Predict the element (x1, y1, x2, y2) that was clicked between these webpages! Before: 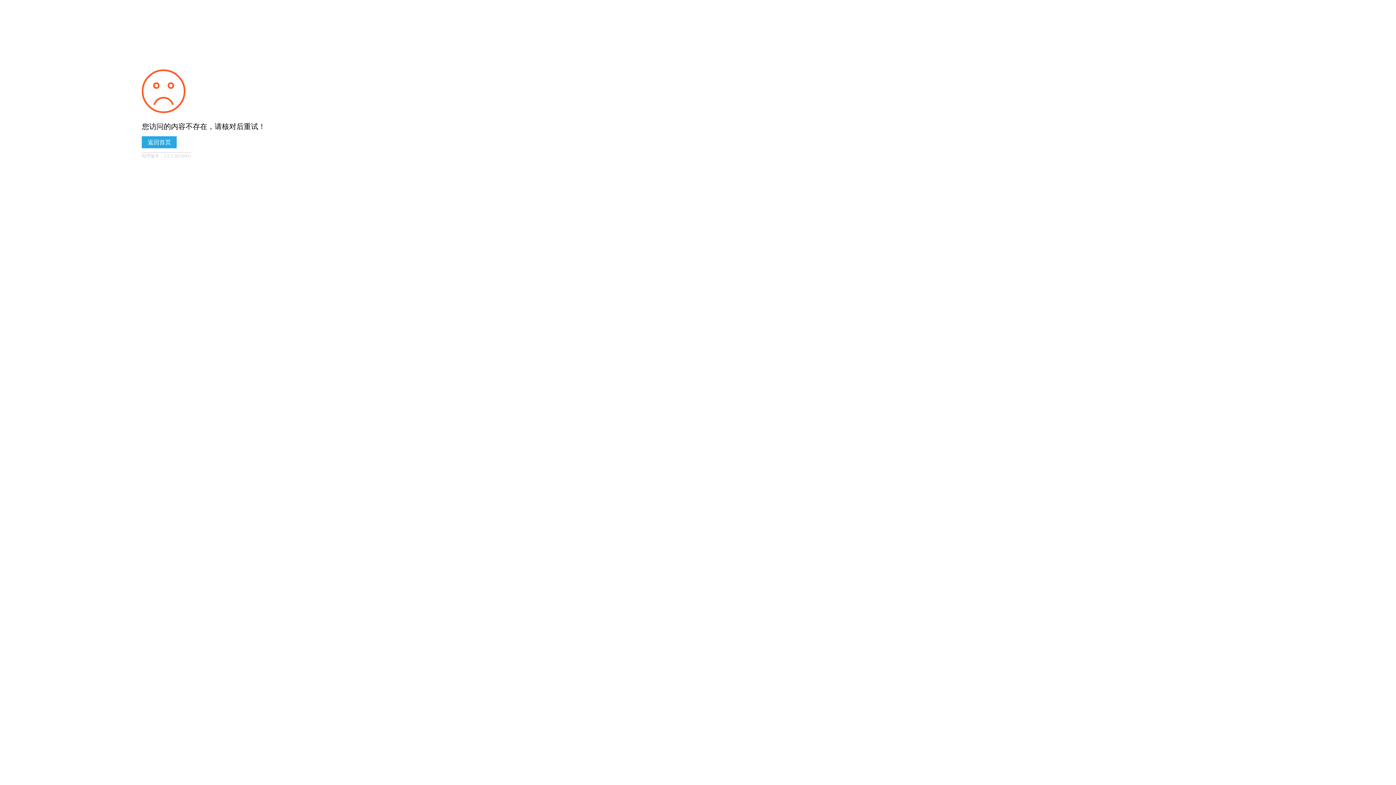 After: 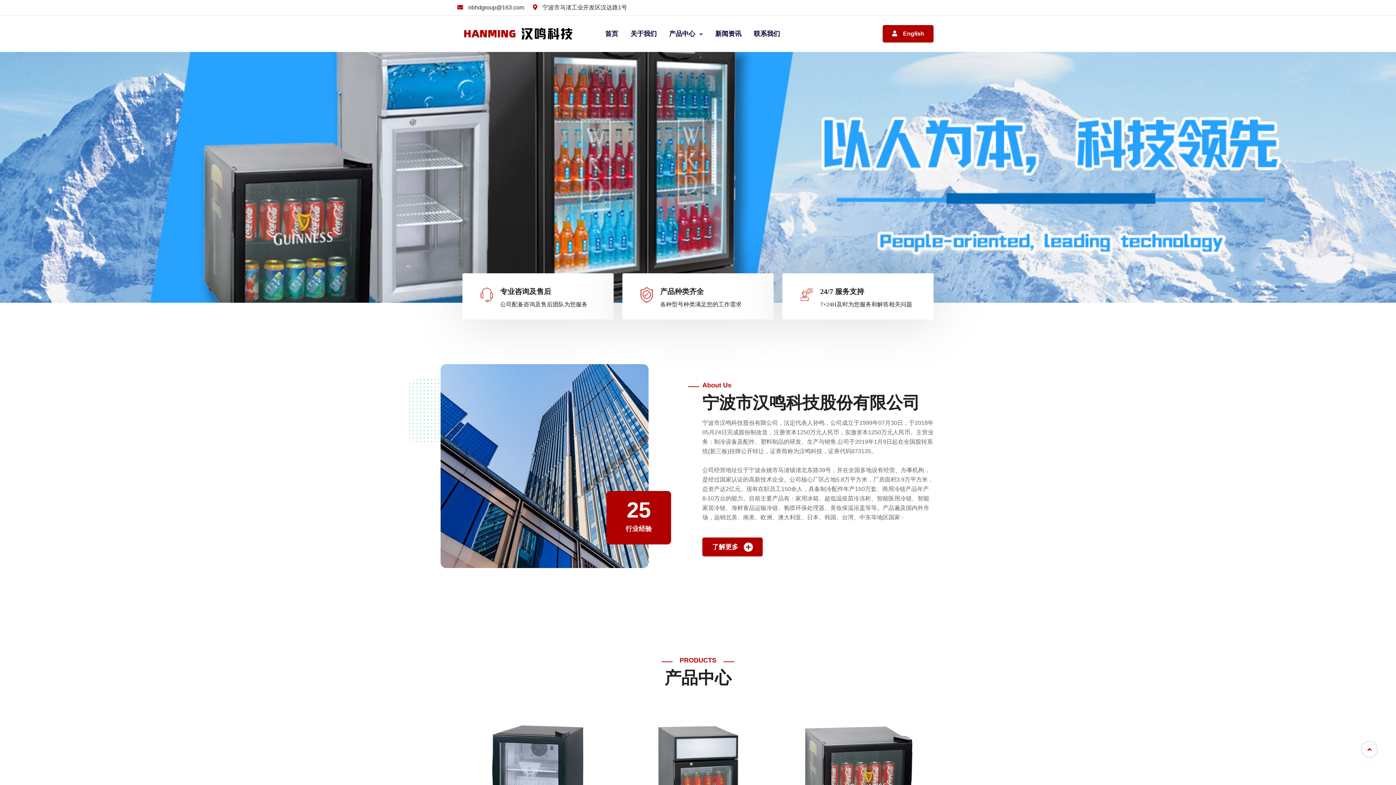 Action: label: 返回首页 bbox: (141, 136, 176, 148)